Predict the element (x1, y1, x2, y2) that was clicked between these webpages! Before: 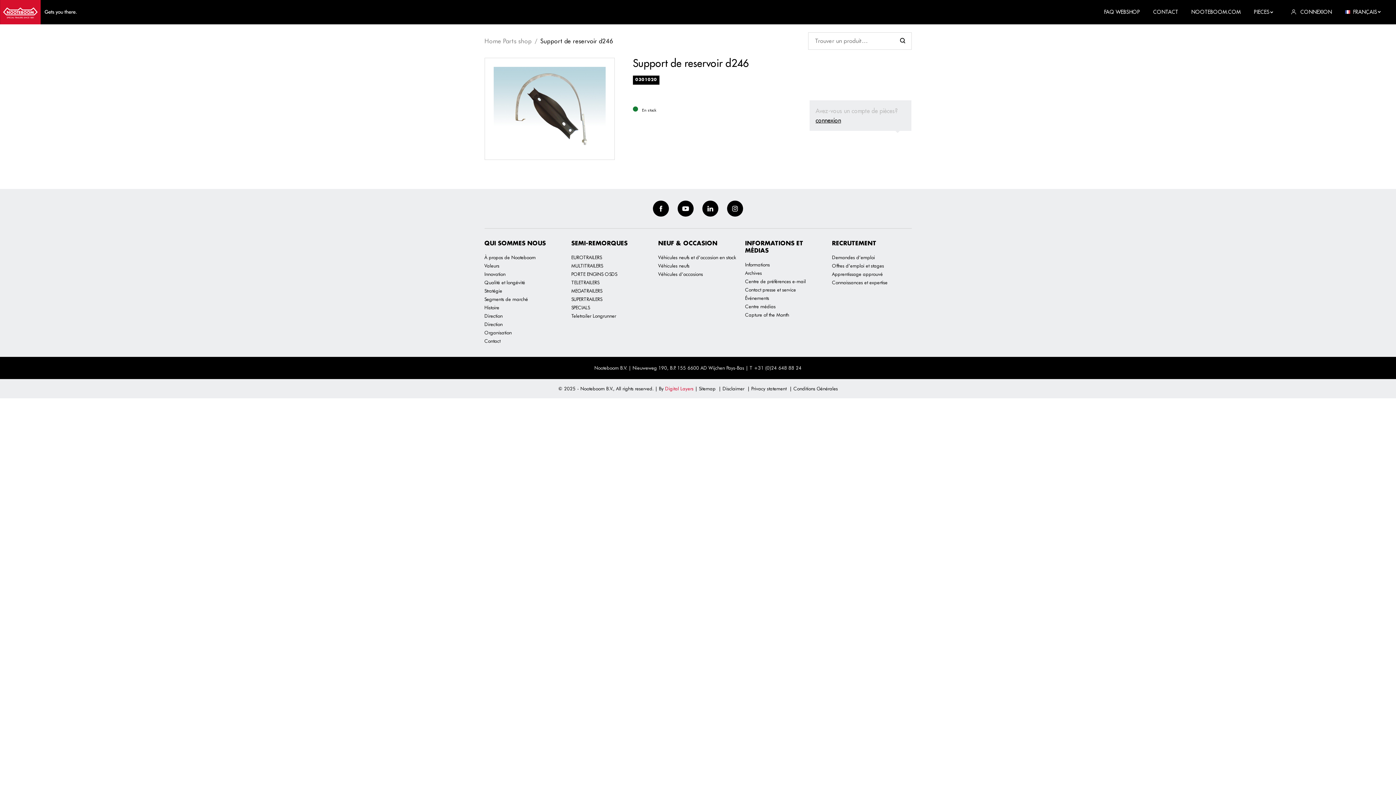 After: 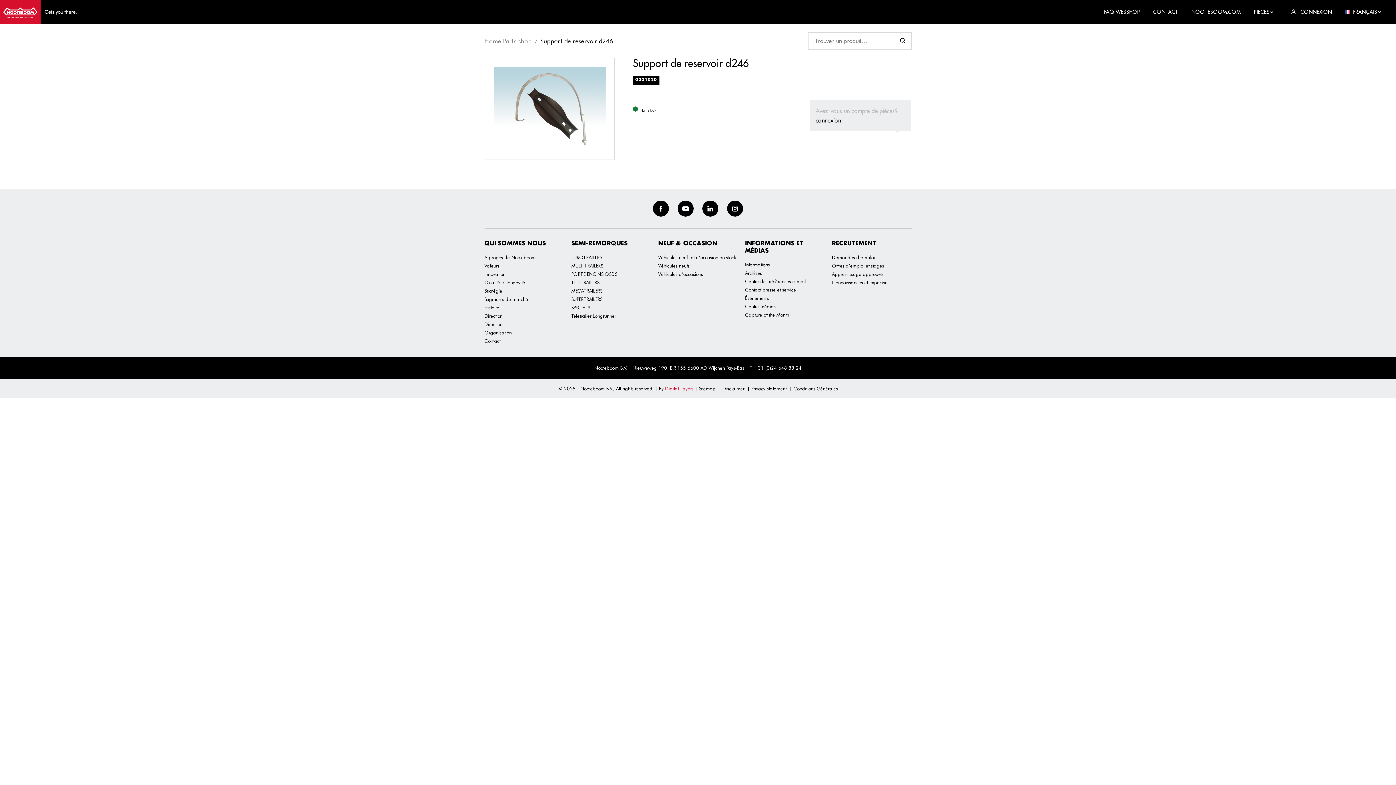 Action: bbox: (1104, 6, 1140, 17) label: FAQ WEBSHOP